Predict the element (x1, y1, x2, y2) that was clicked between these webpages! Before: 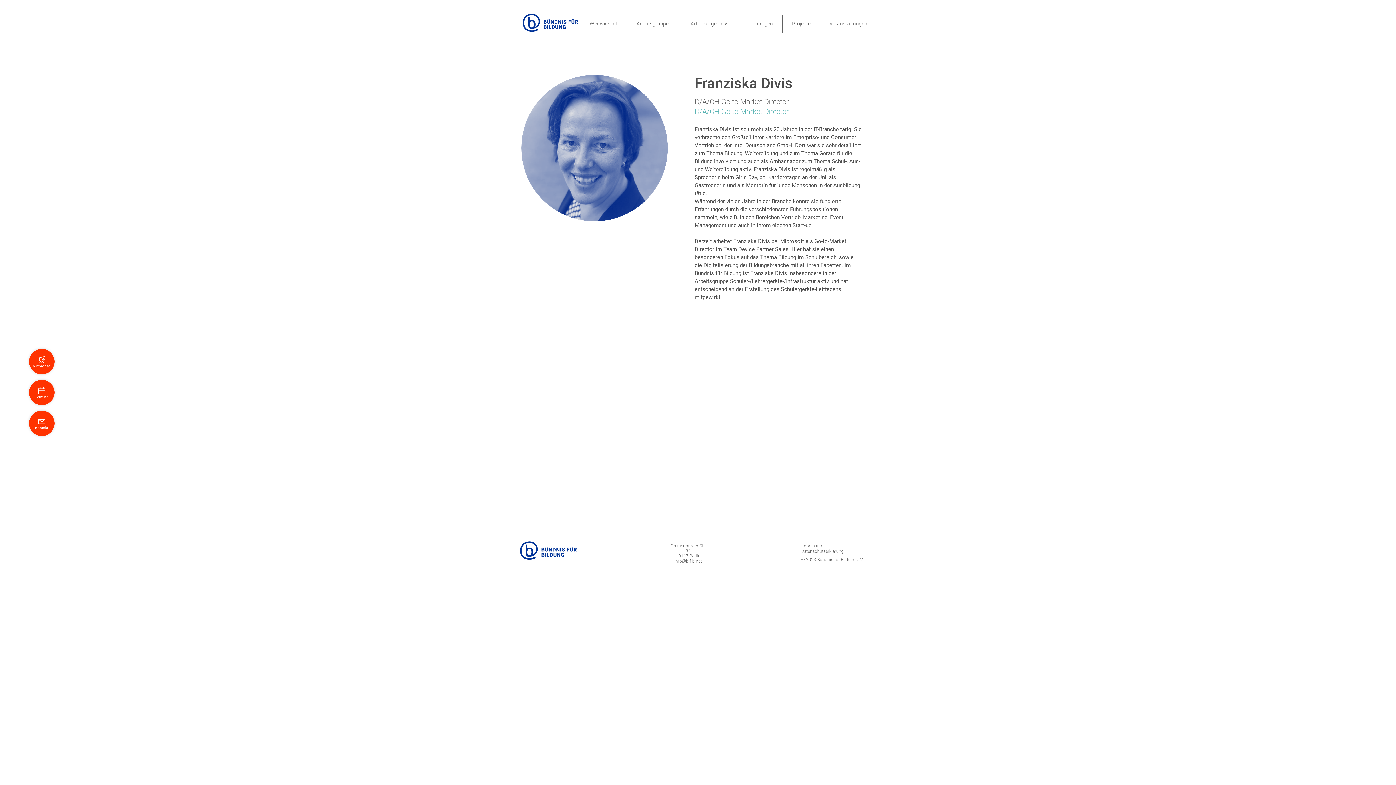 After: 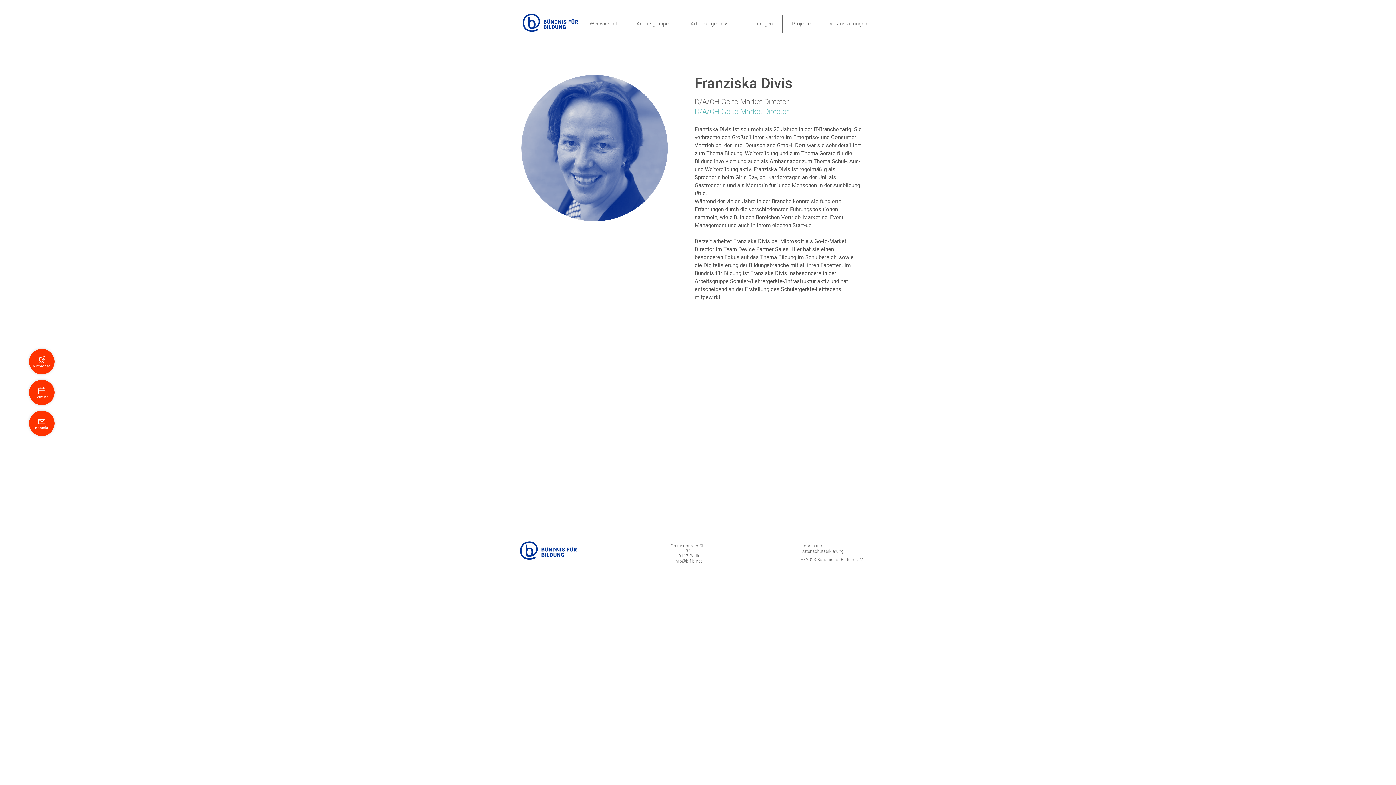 Action: bbox: (627, 14, 681, 32) label: Arbeitsgruppen